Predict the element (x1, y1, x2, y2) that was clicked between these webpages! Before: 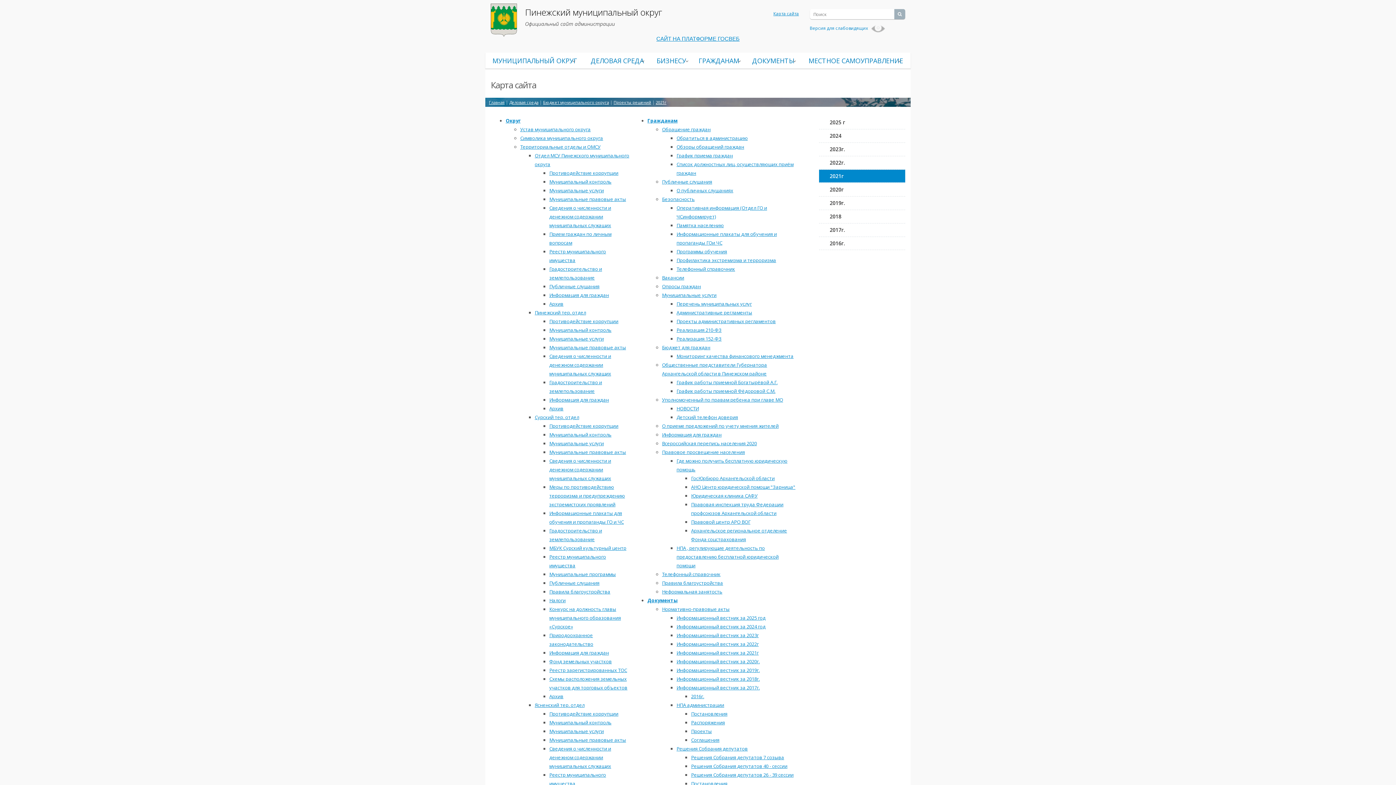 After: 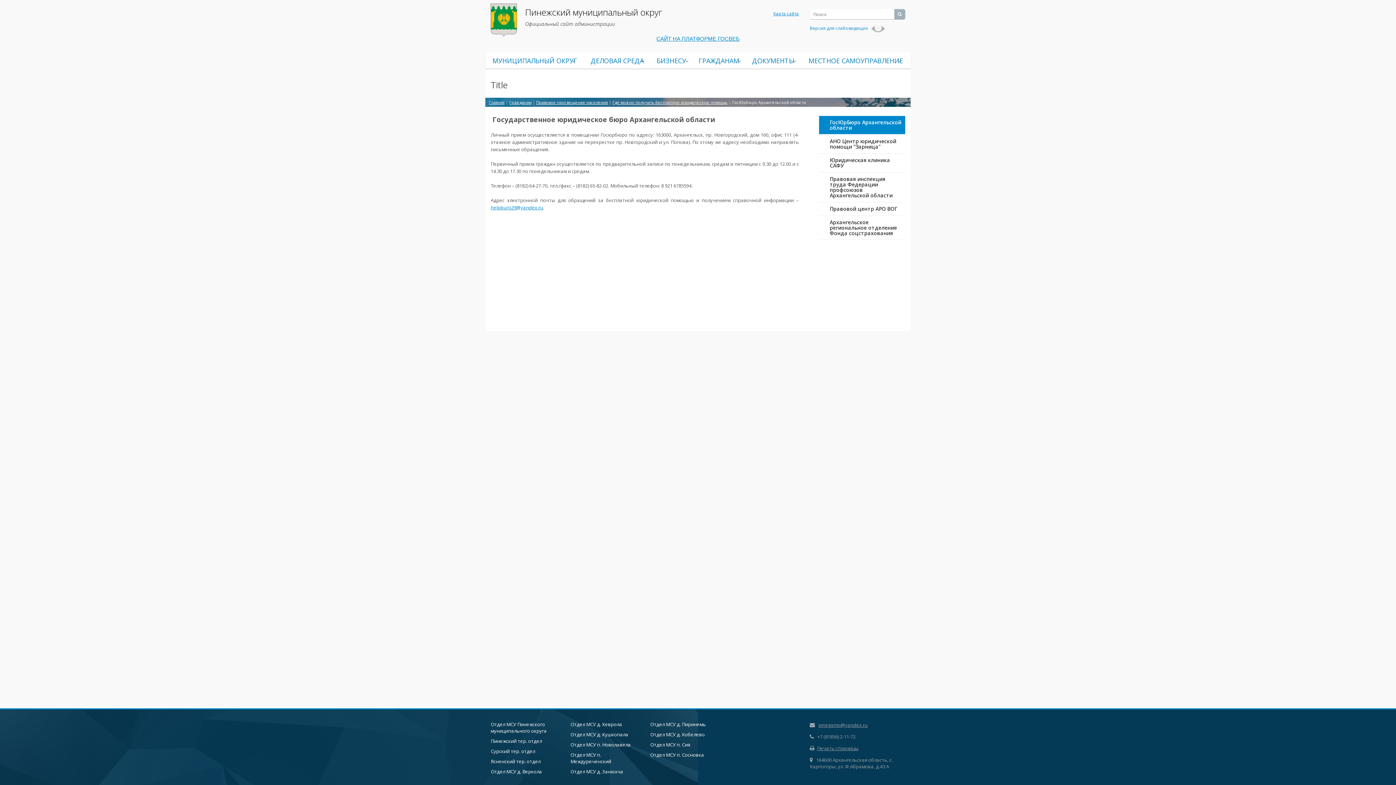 Action: label: ГосЮрБюро Архангельской области bbox: (691, 475, 774, 481)